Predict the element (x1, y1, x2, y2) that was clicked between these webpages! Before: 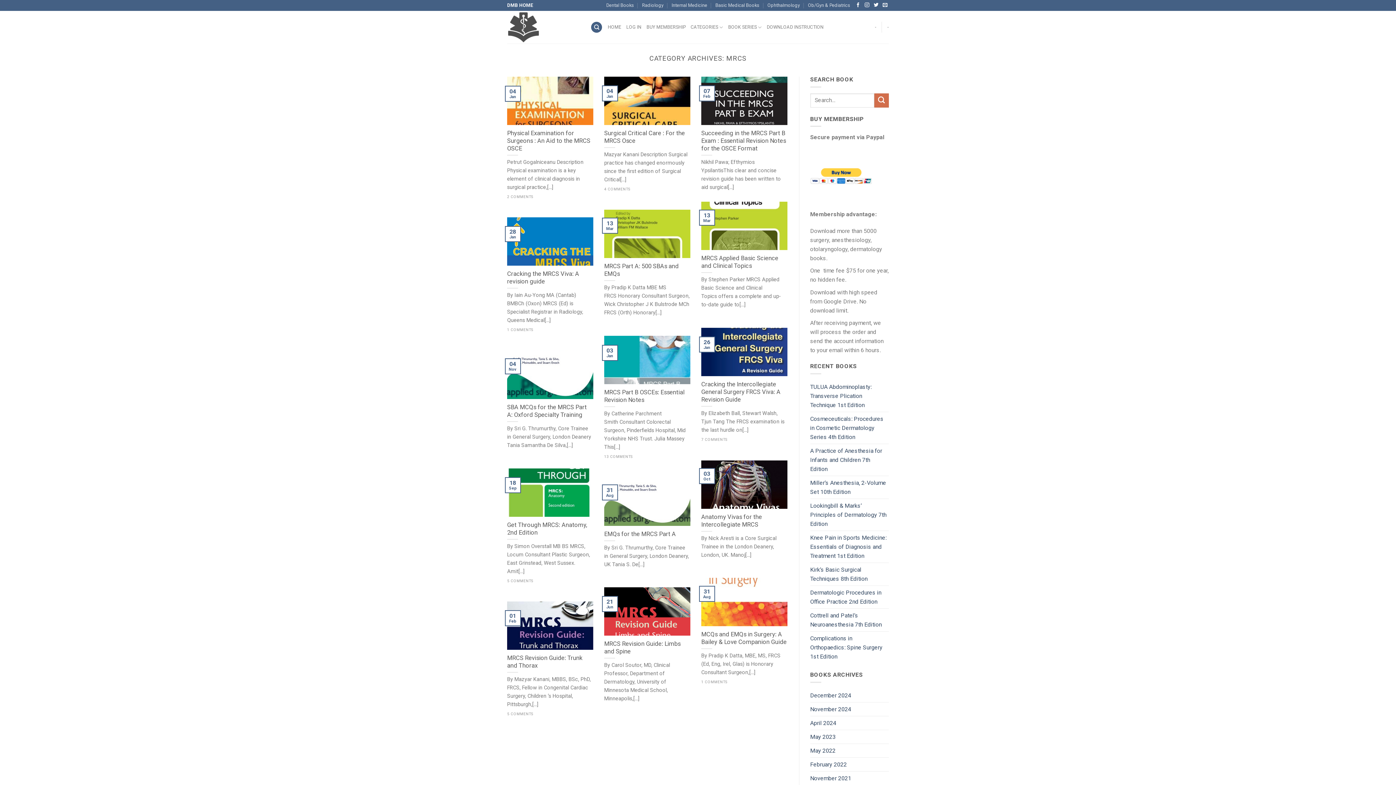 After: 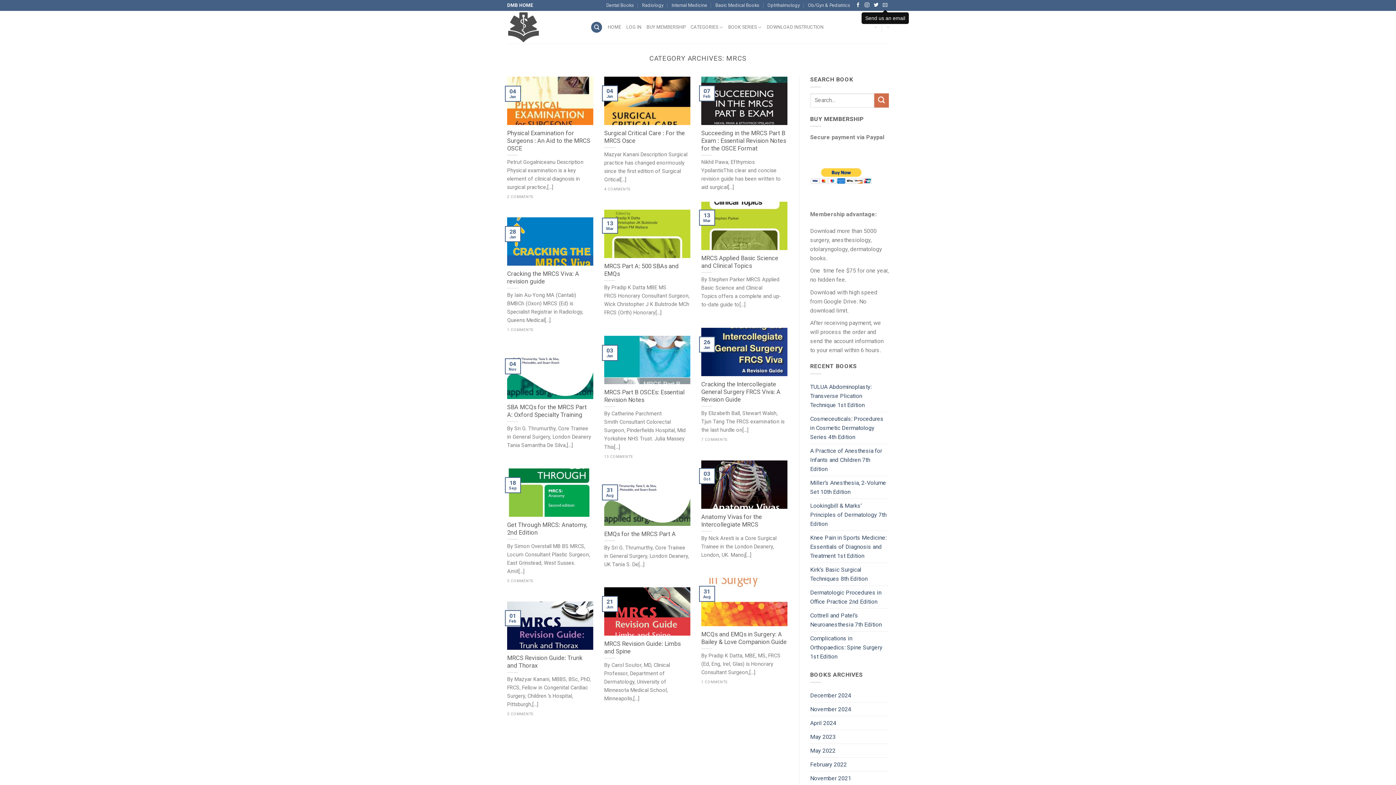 Action: bbox: (882, 2, 887, 8)